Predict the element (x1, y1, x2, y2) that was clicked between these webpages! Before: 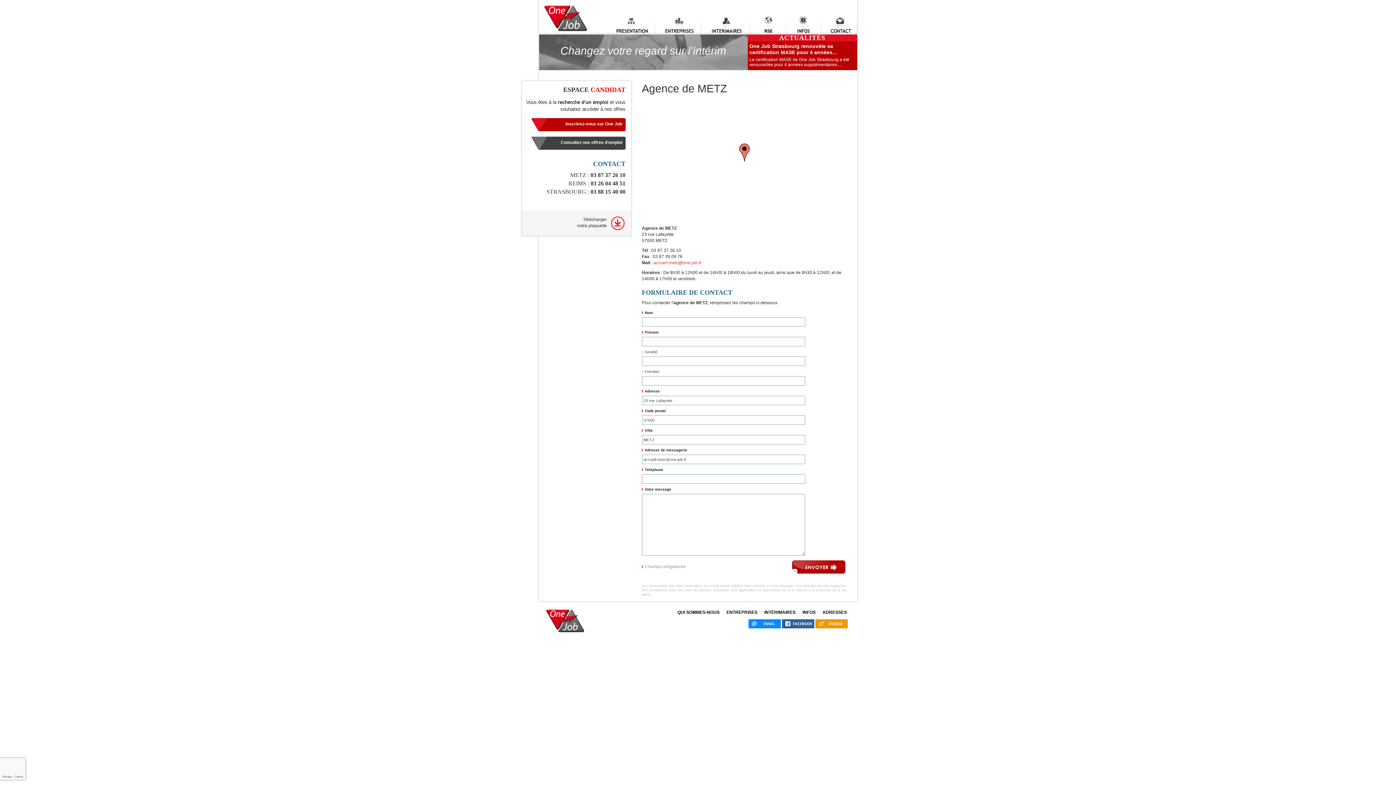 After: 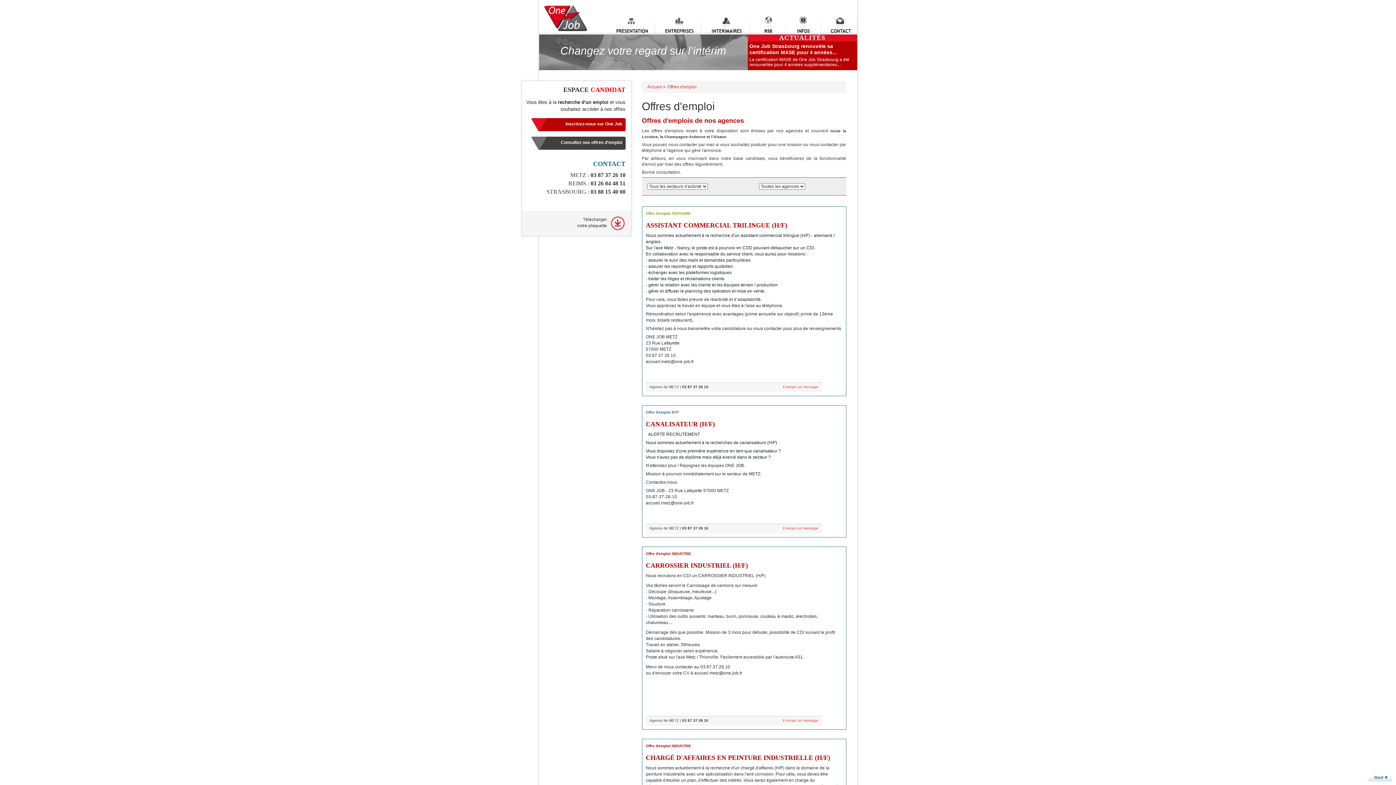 Action: label: Consultez nos offres d'emploi bbox: (560, 136, 625, 147)